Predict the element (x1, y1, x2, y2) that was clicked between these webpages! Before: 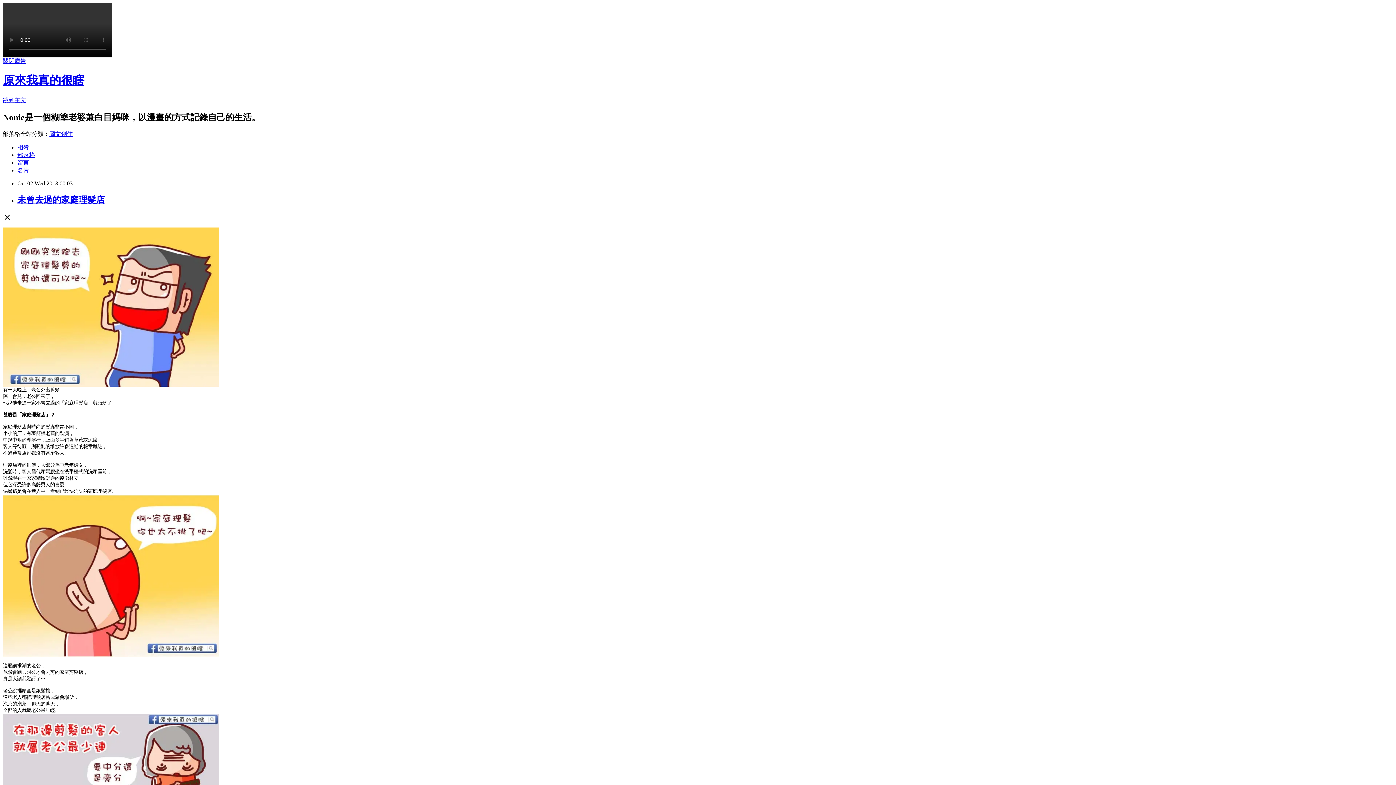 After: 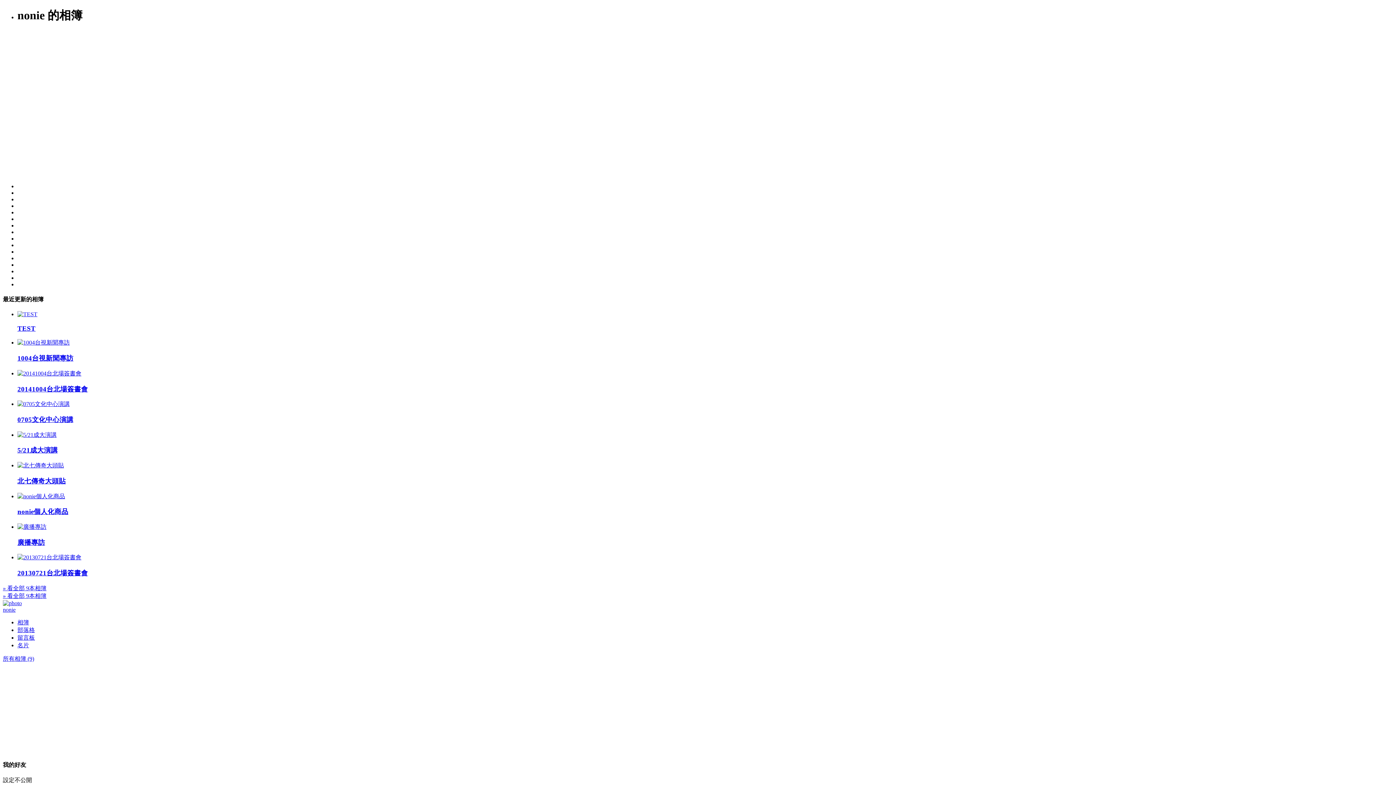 Action: label: 相簿 bbox: (17, 144, 29, 150)